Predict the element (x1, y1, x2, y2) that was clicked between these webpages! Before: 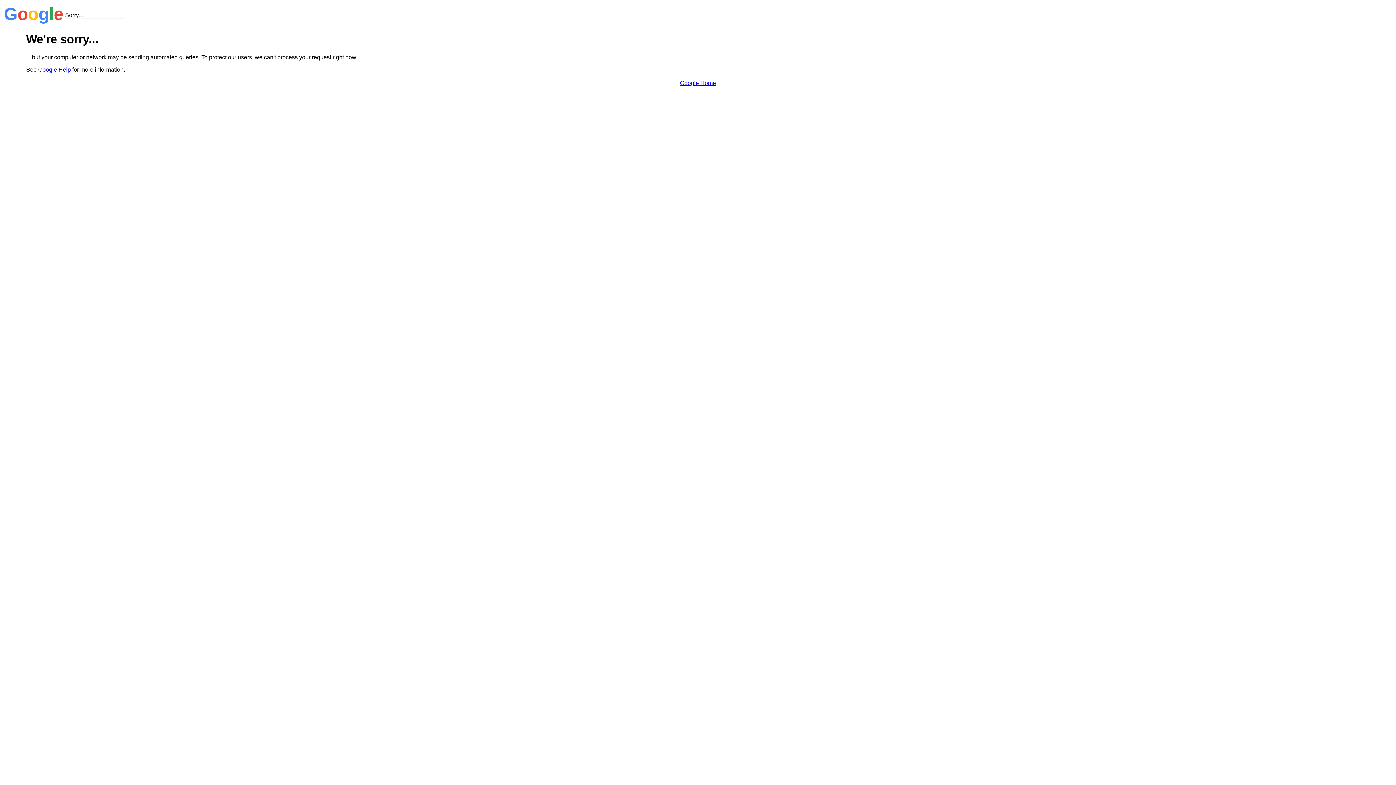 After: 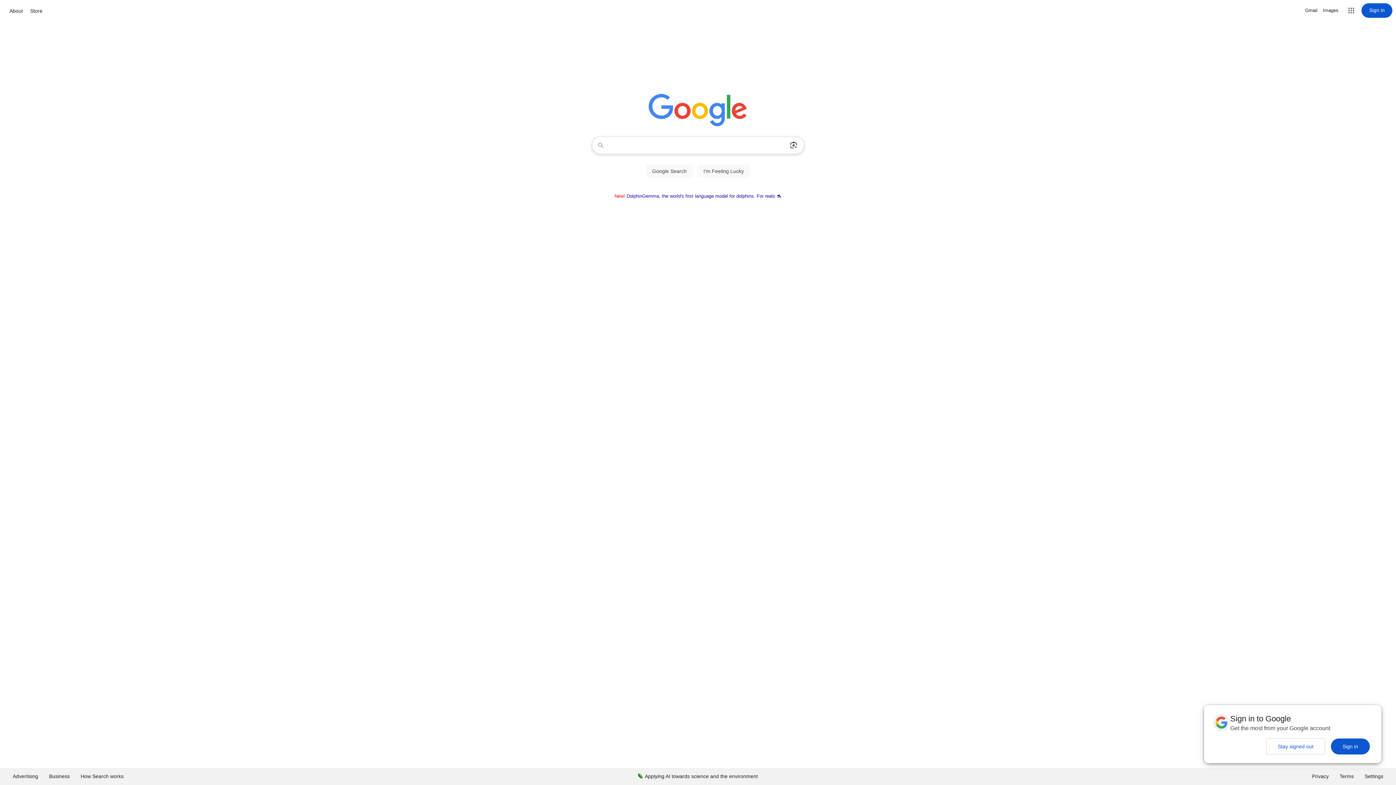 Action: bbox: (680, 79, 716, 86) label: Google Home